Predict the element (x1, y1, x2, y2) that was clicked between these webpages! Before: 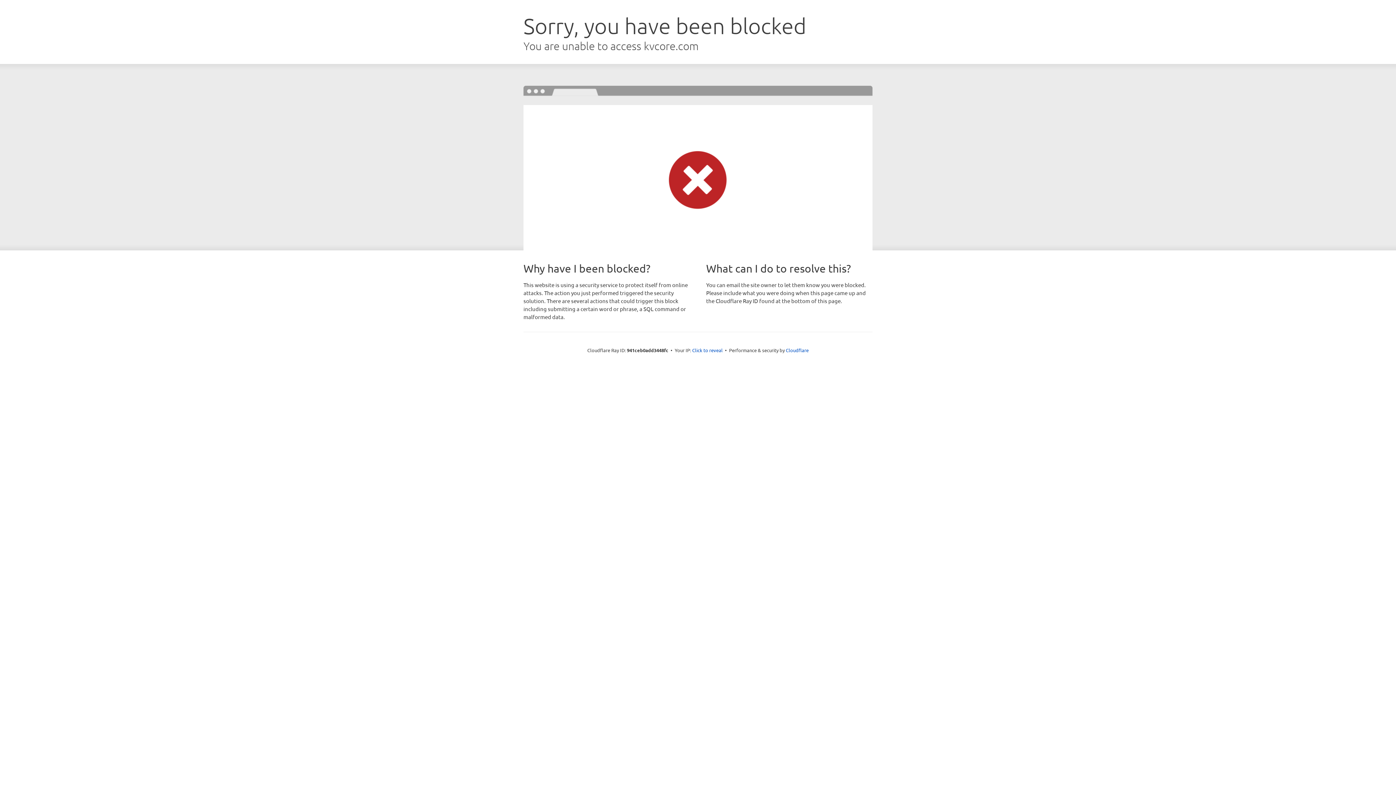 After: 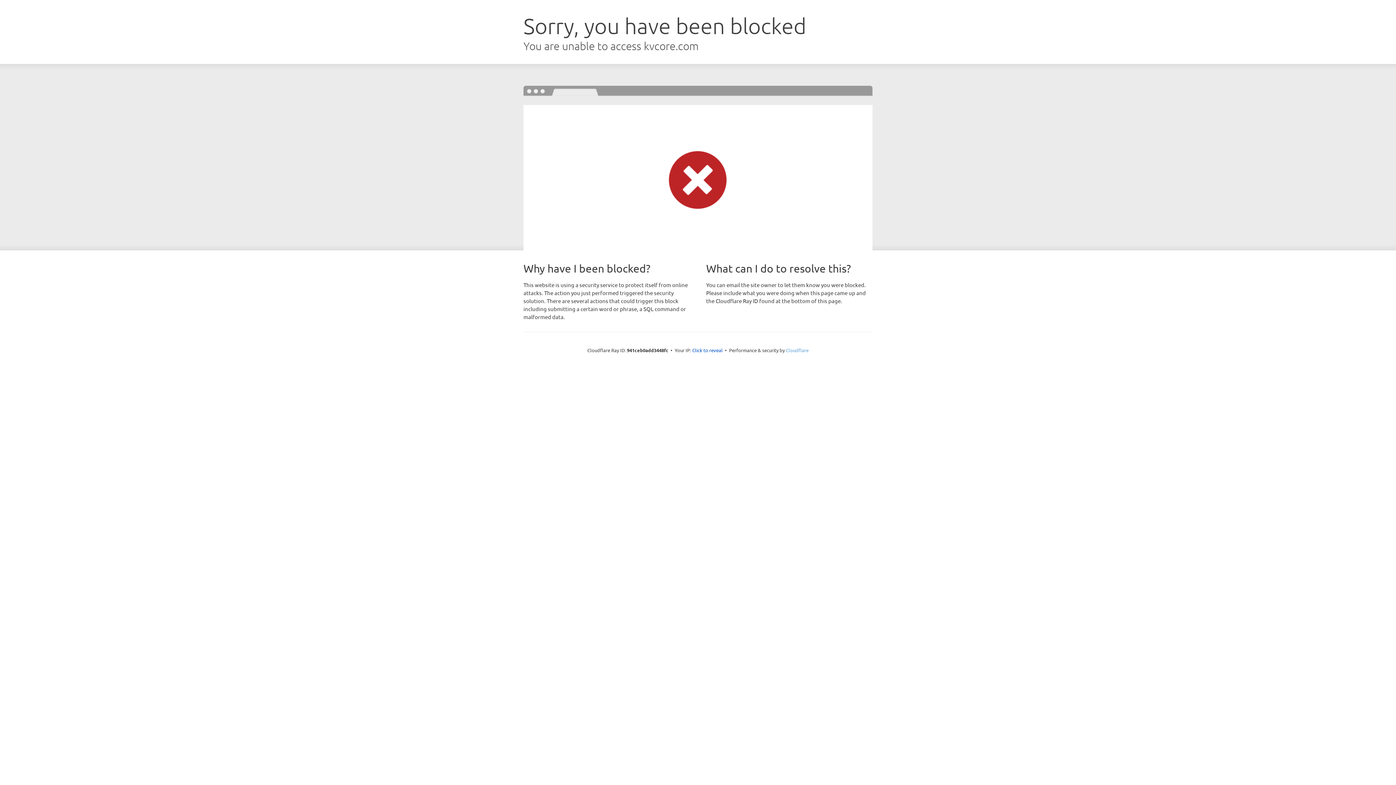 Action: label: Cloudflare bbox: (786, 347, 808, 353)